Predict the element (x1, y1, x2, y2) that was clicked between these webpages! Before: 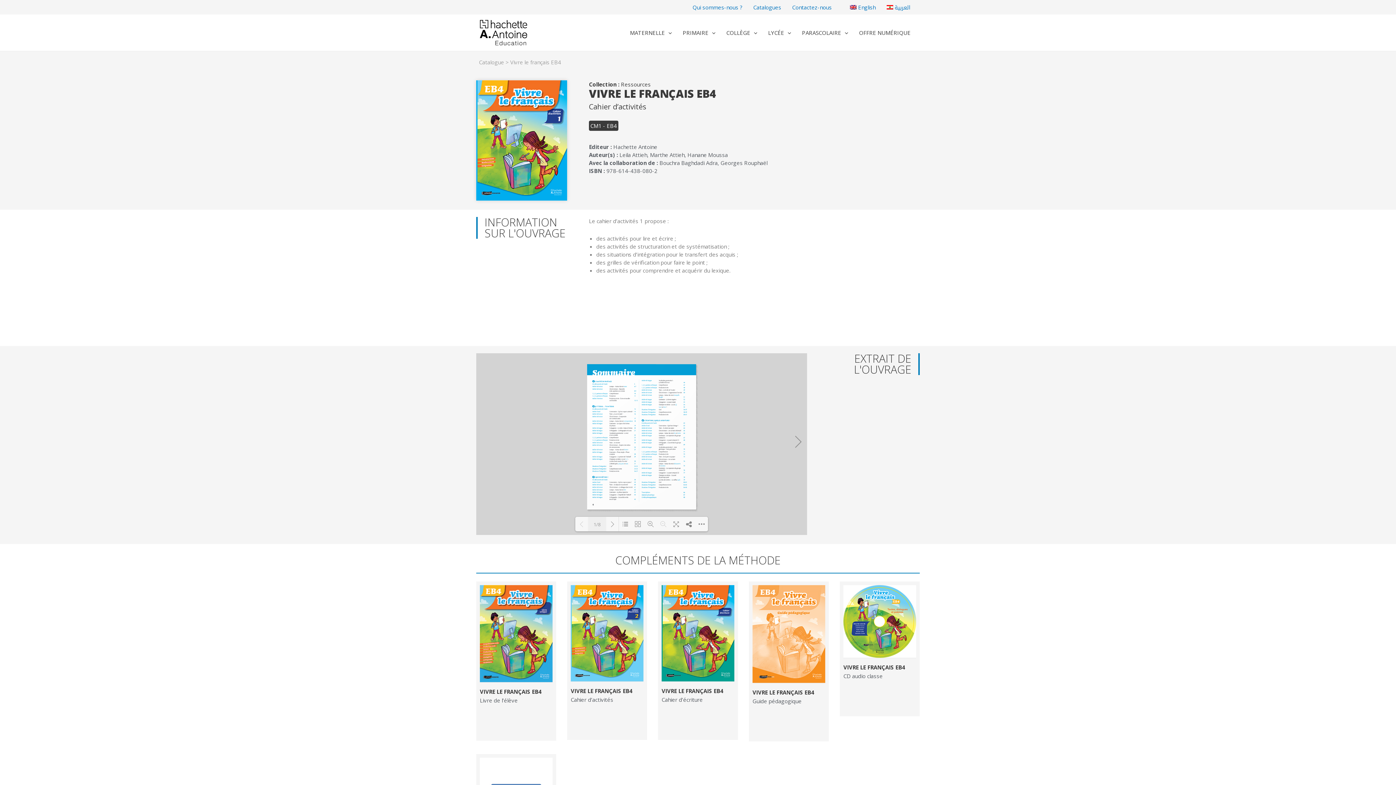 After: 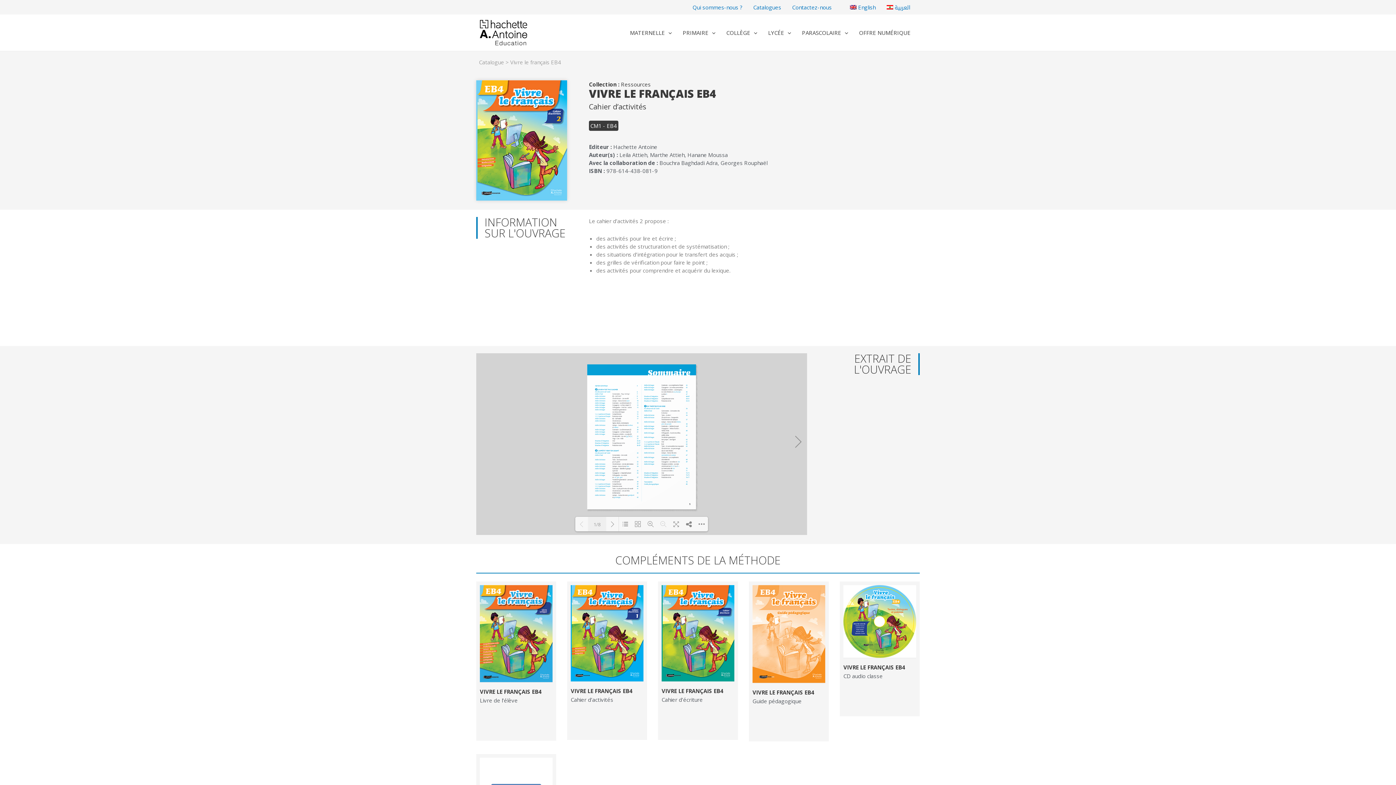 Action: bbox: (570, 687, 632, 694) label: VIVRE LE FRANÇAIS EB4